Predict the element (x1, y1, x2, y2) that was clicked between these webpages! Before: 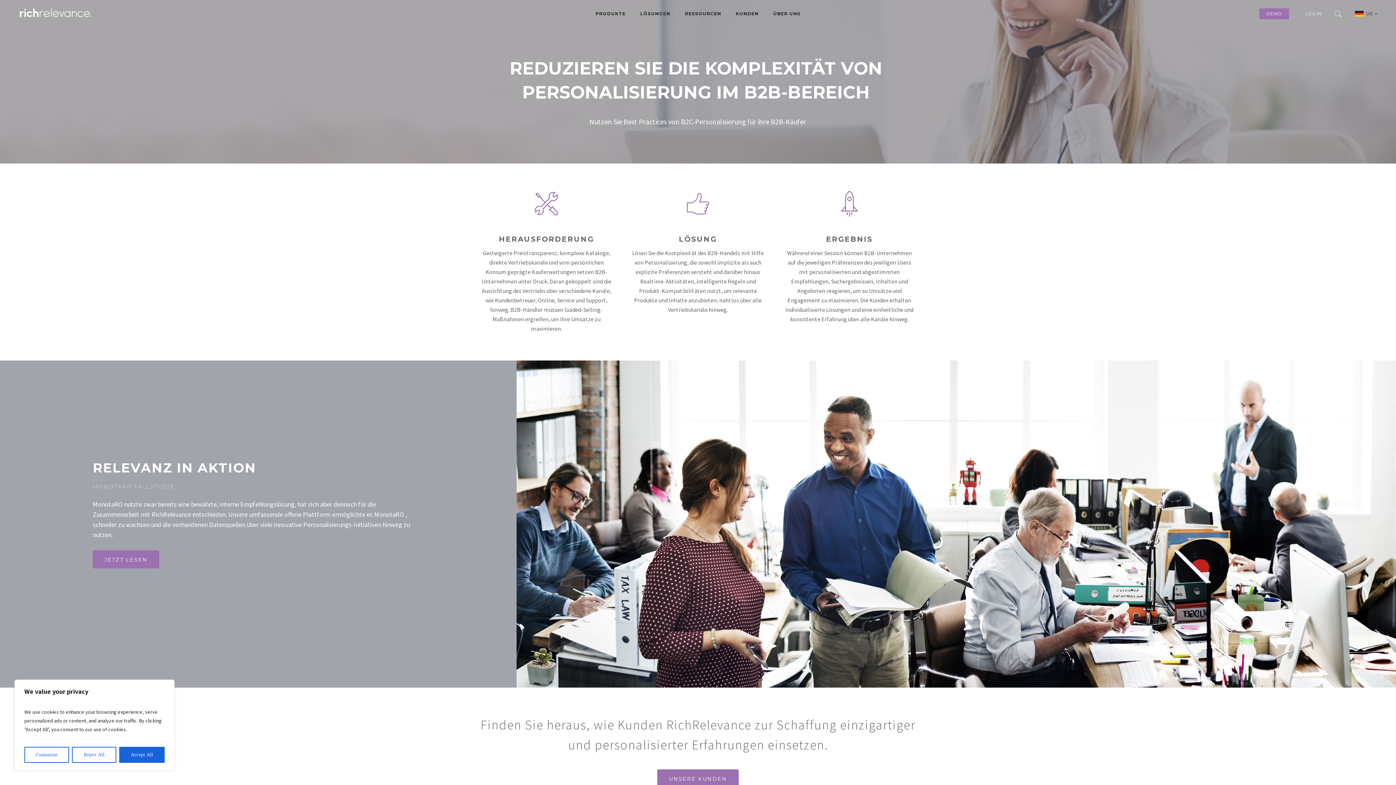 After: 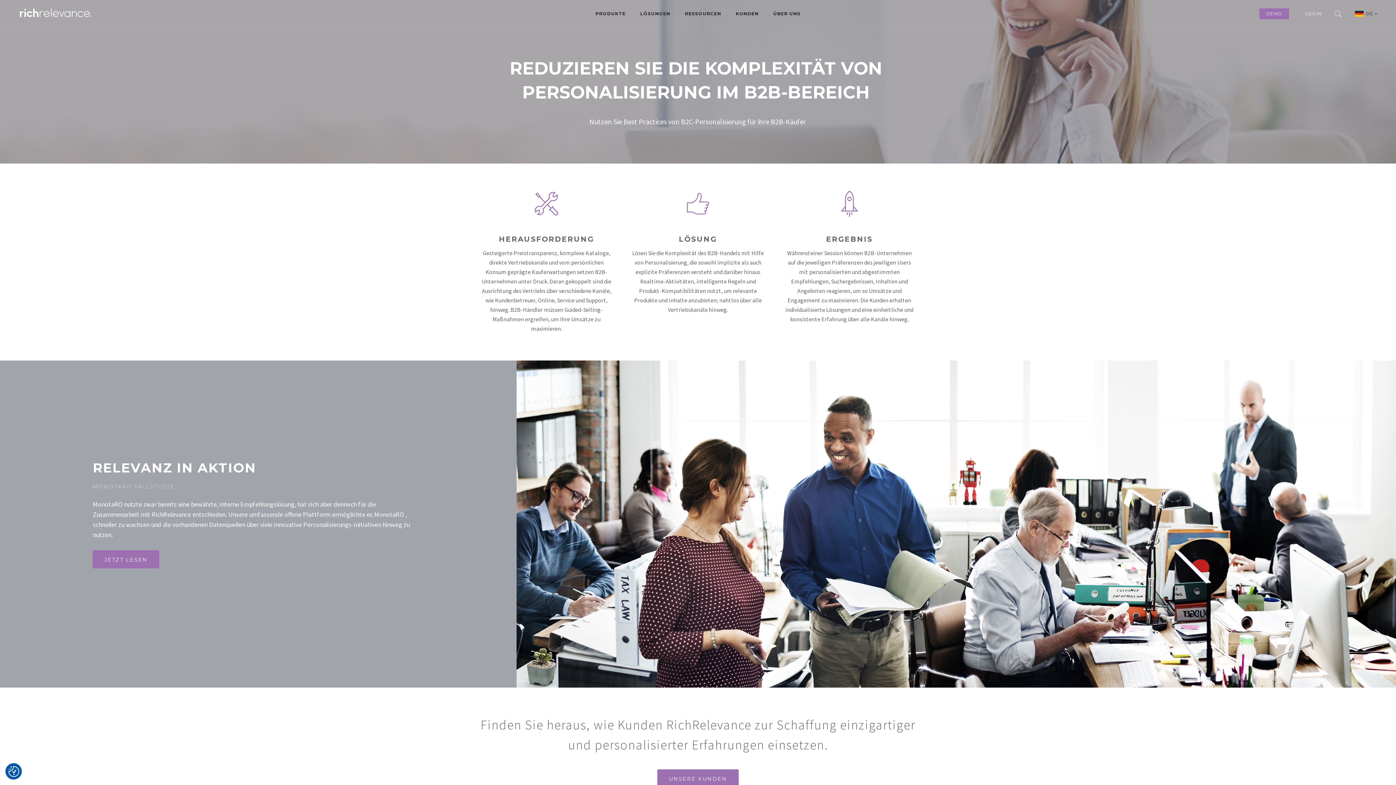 Action: bbox: (119, 747, 164, 763) label: Accept All